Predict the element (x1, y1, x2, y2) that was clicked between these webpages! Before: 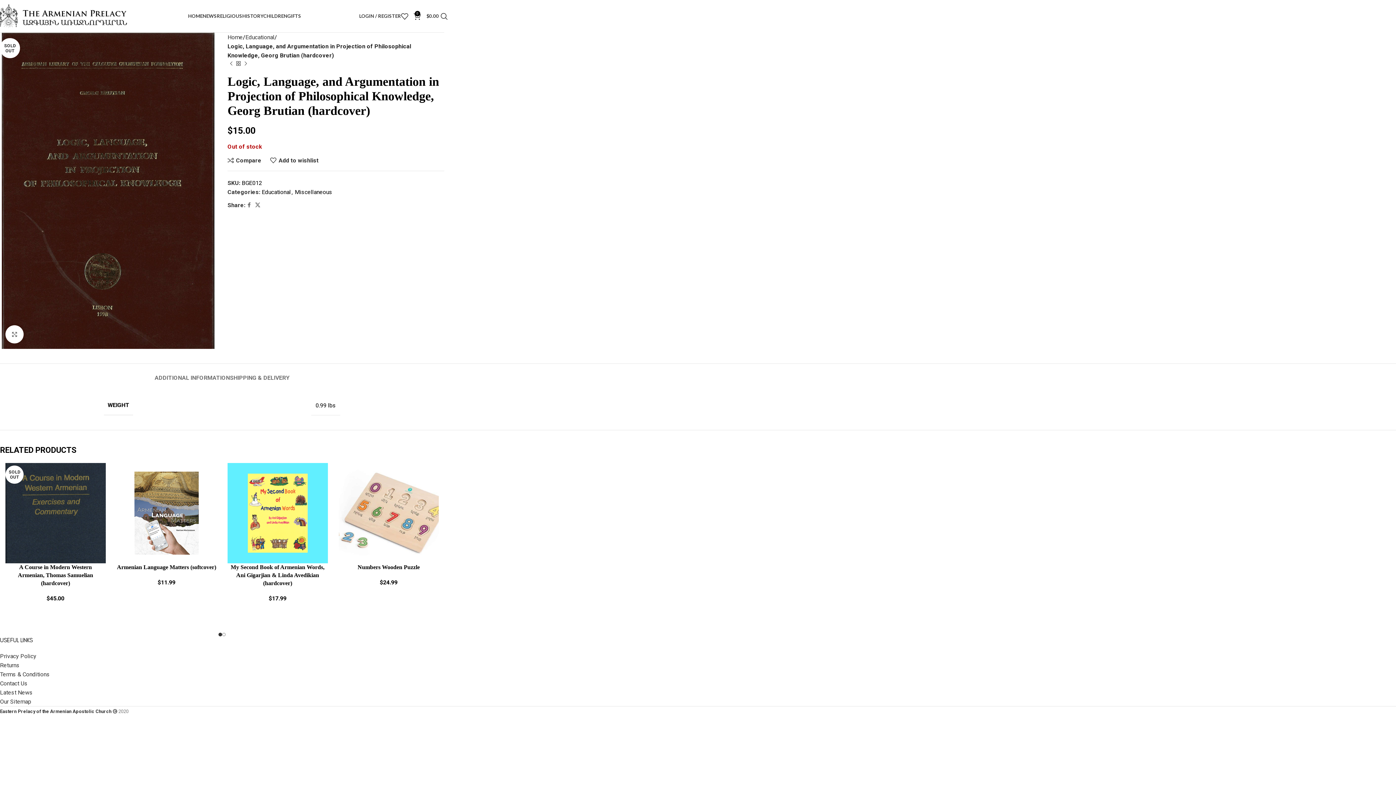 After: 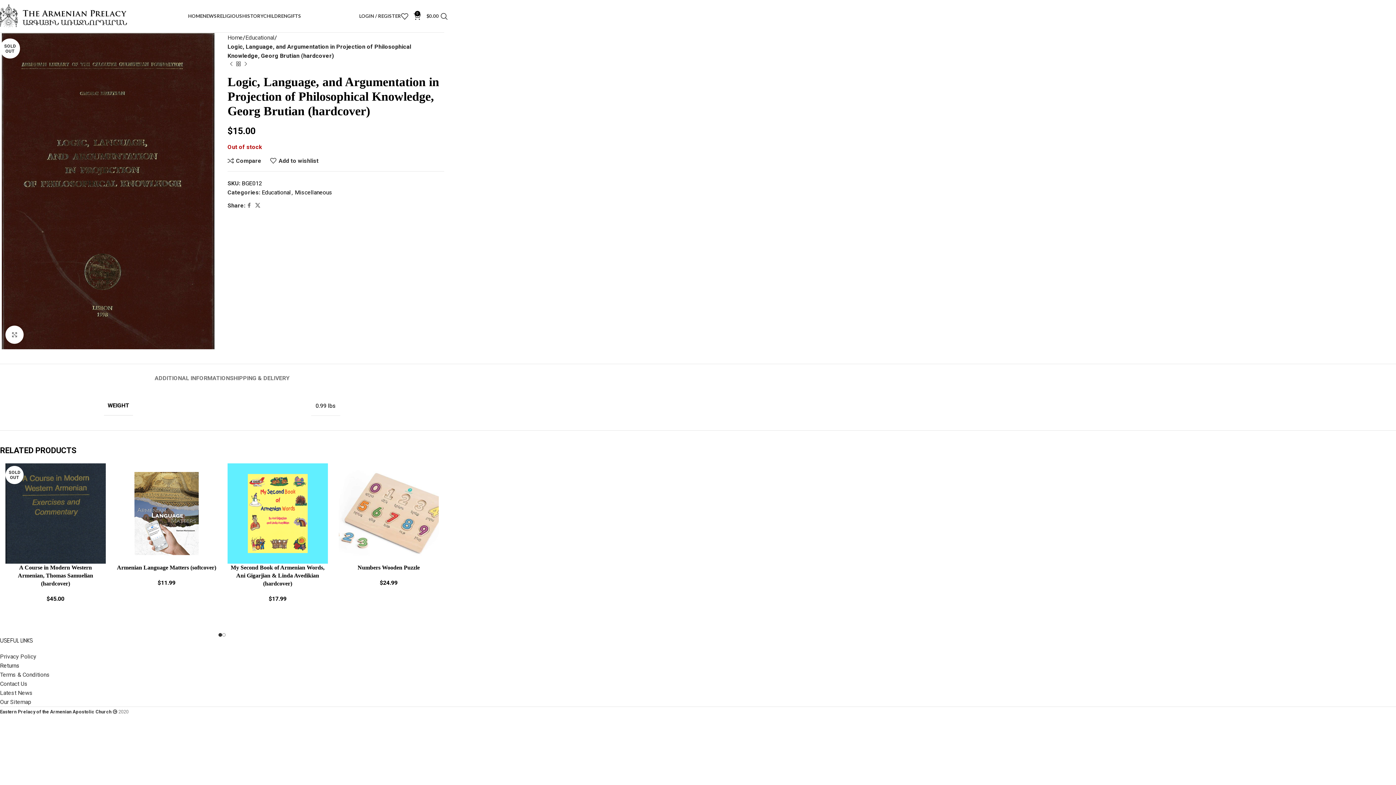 Action: label: Returns bbox: (0, 662, 19, 669)